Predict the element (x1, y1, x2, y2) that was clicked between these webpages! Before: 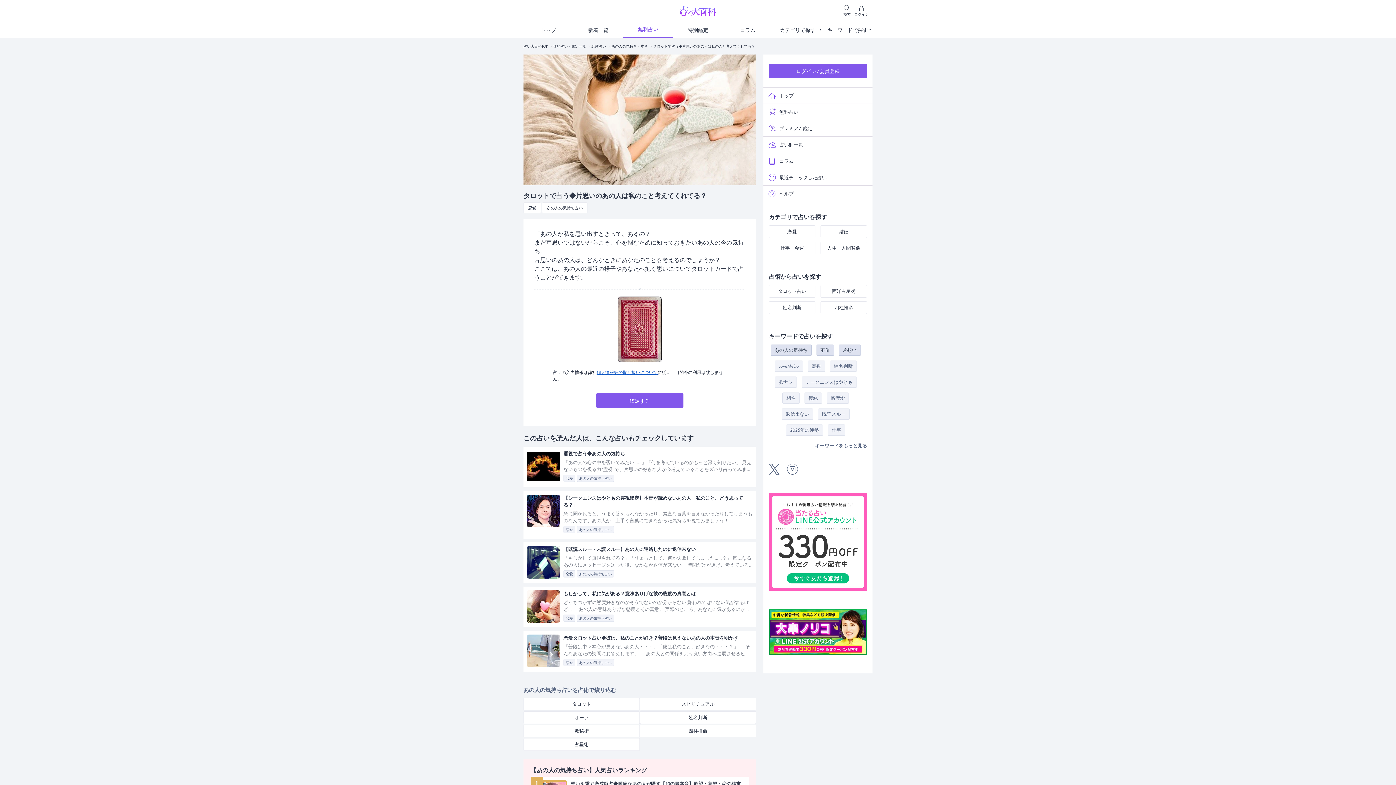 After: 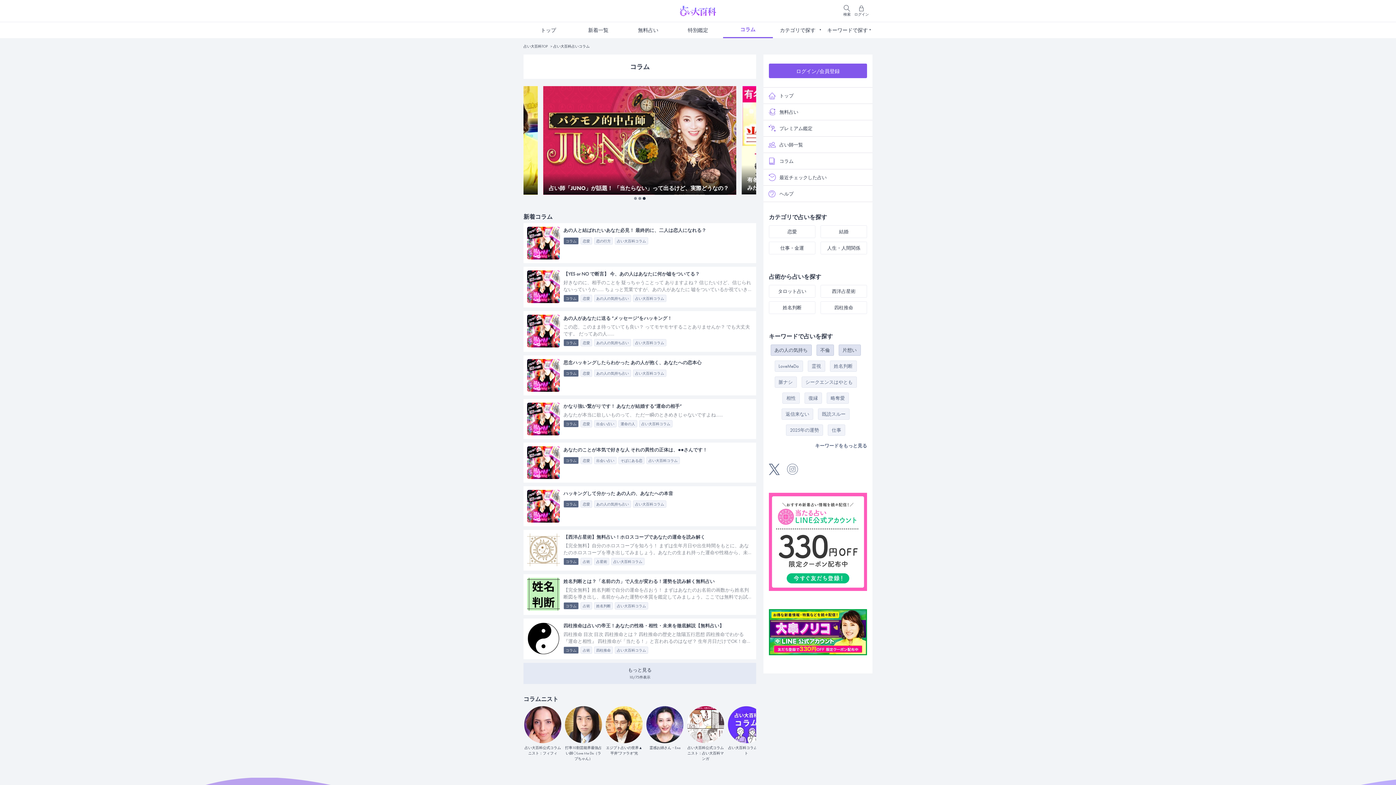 Action: bbox: (723, 22, 772, 38) label: コラム